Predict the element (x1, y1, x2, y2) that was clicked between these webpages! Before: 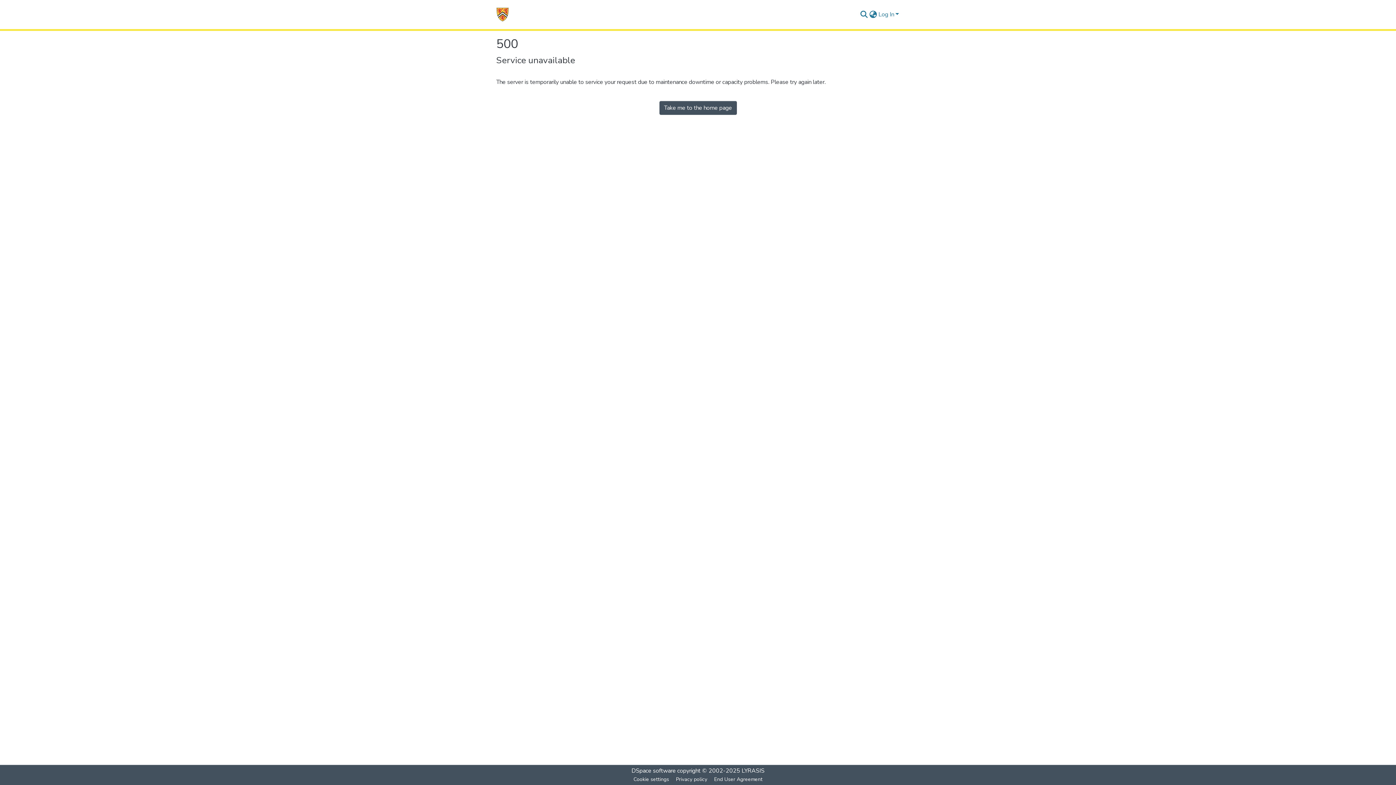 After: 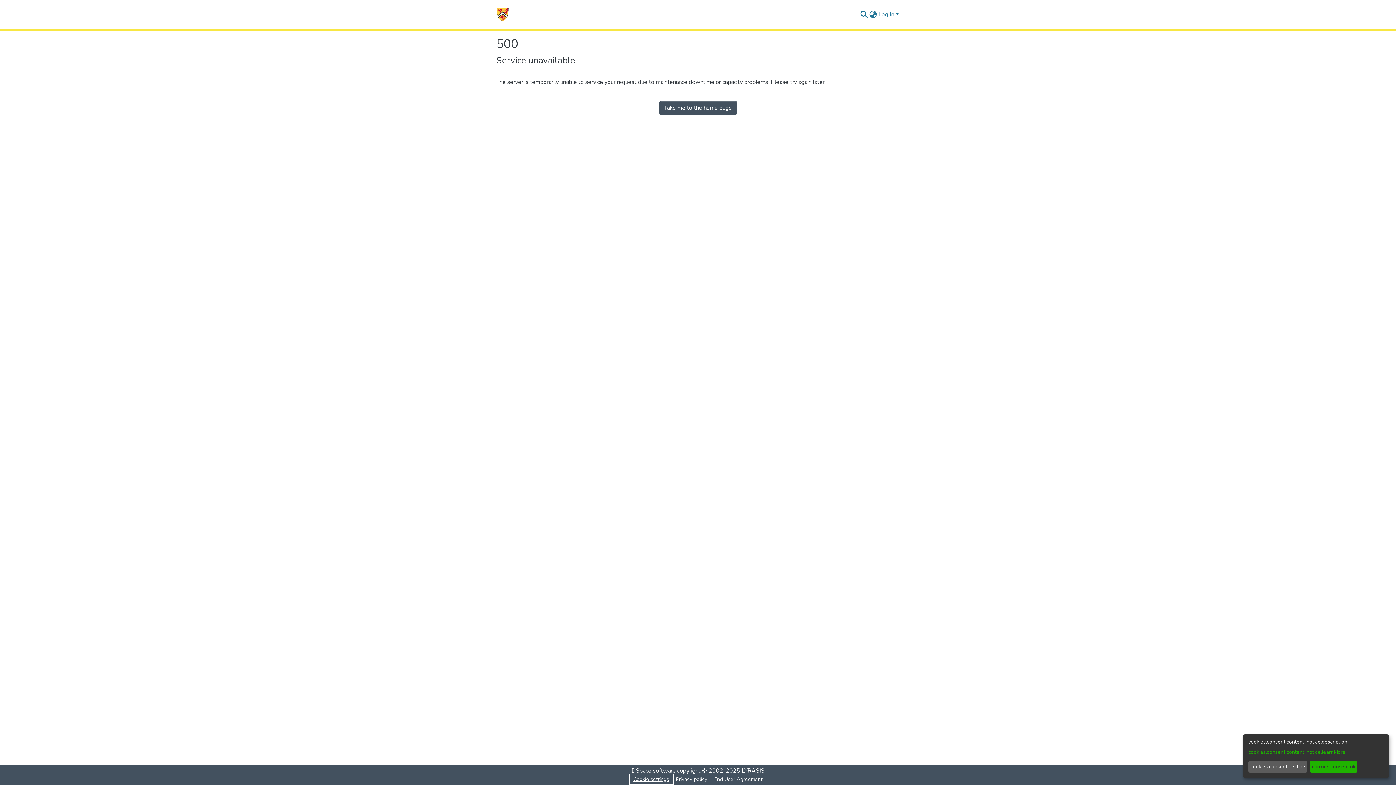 Action: bbox: (630, 775, 672, 784) label: Cookie settings